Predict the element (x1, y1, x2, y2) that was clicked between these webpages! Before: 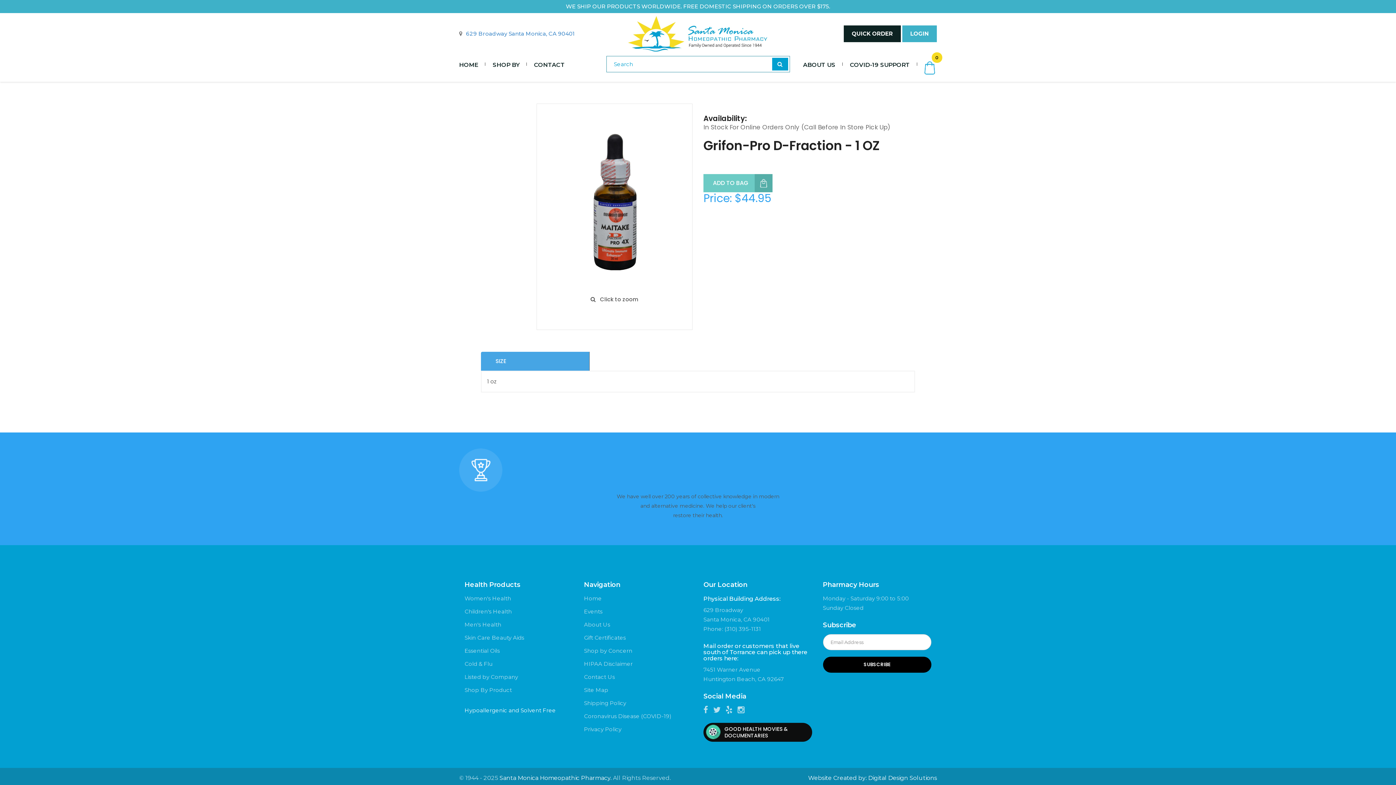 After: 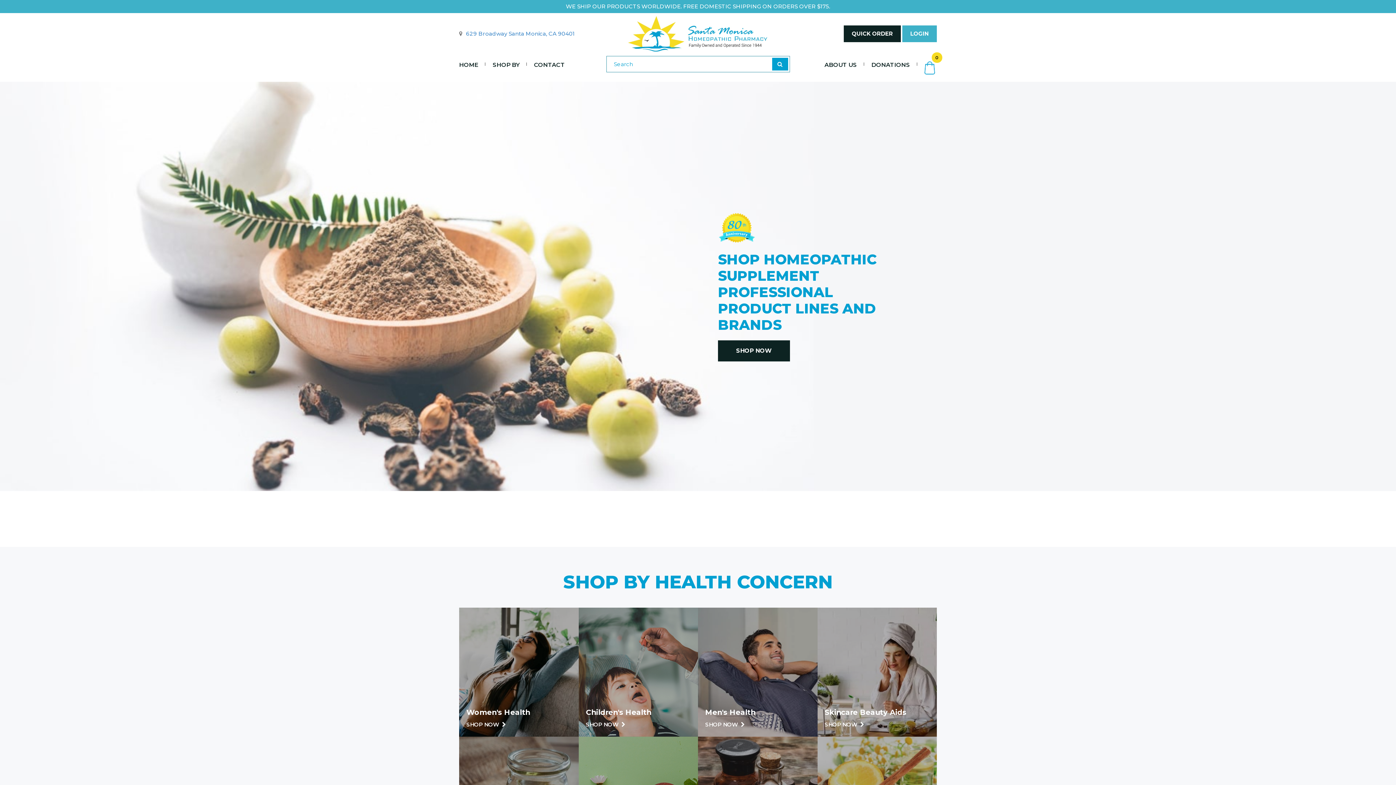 Action: bbox: (622, 29, 774, 36)